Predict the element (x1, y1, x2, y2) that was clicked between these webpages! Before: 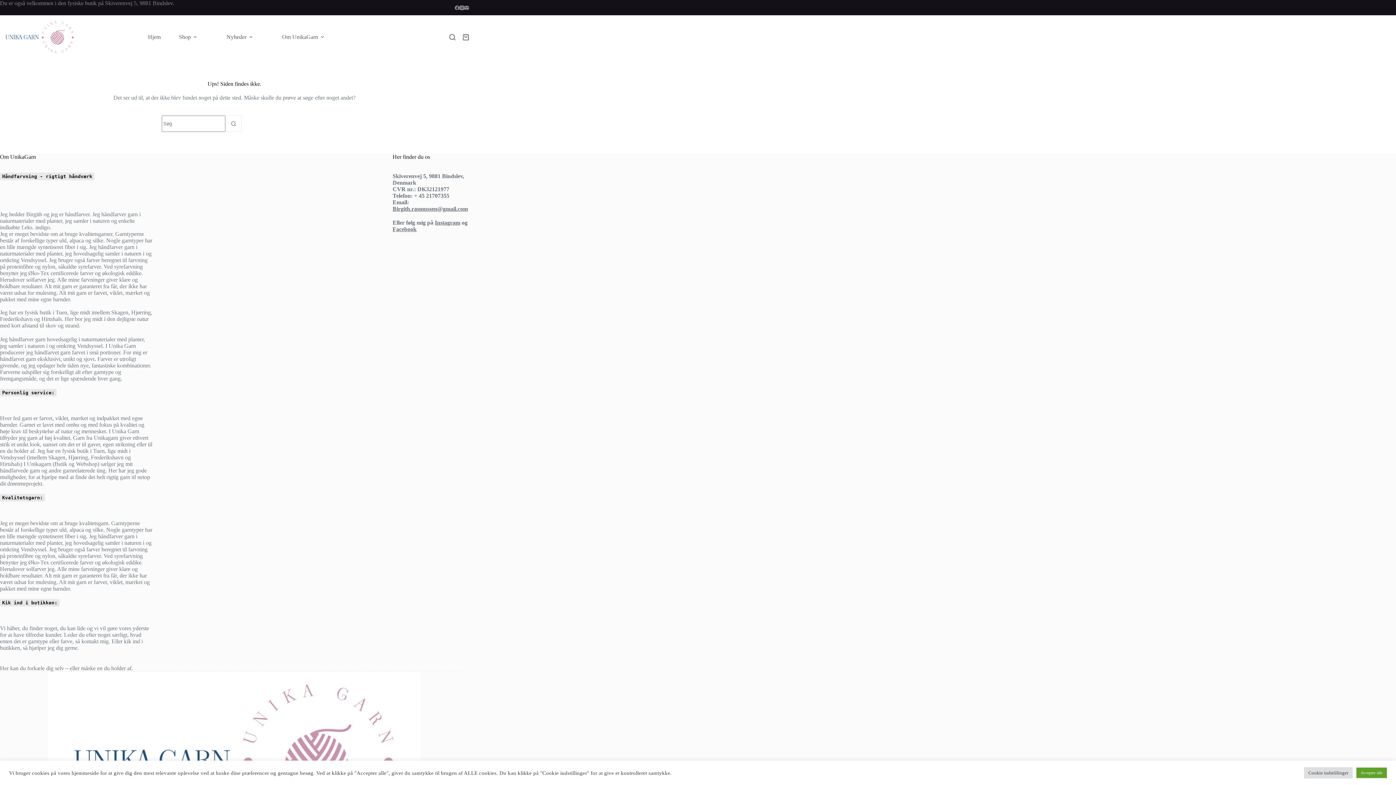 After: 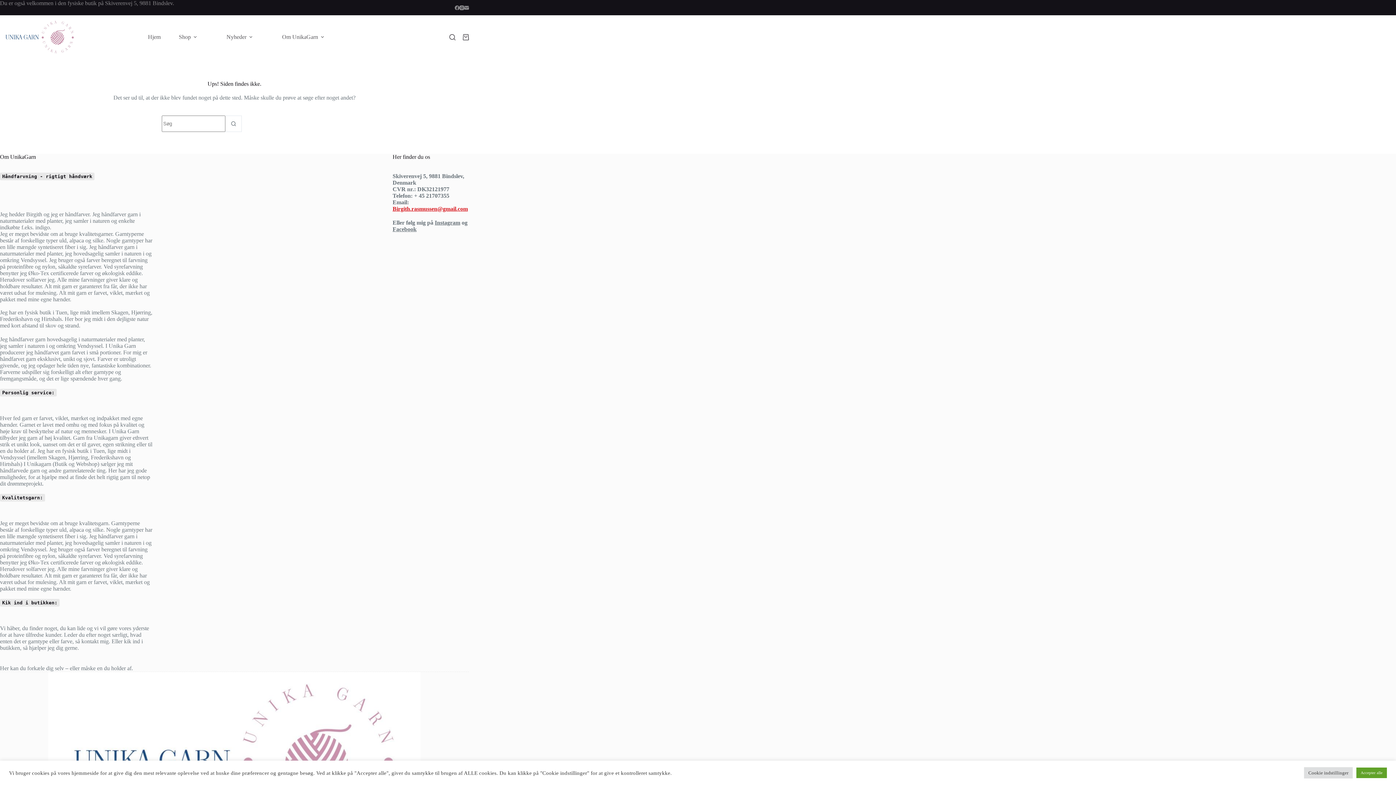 Action: bbox: (392, 205, 468, 211) label: Birgith.rasmussen@gmail.com